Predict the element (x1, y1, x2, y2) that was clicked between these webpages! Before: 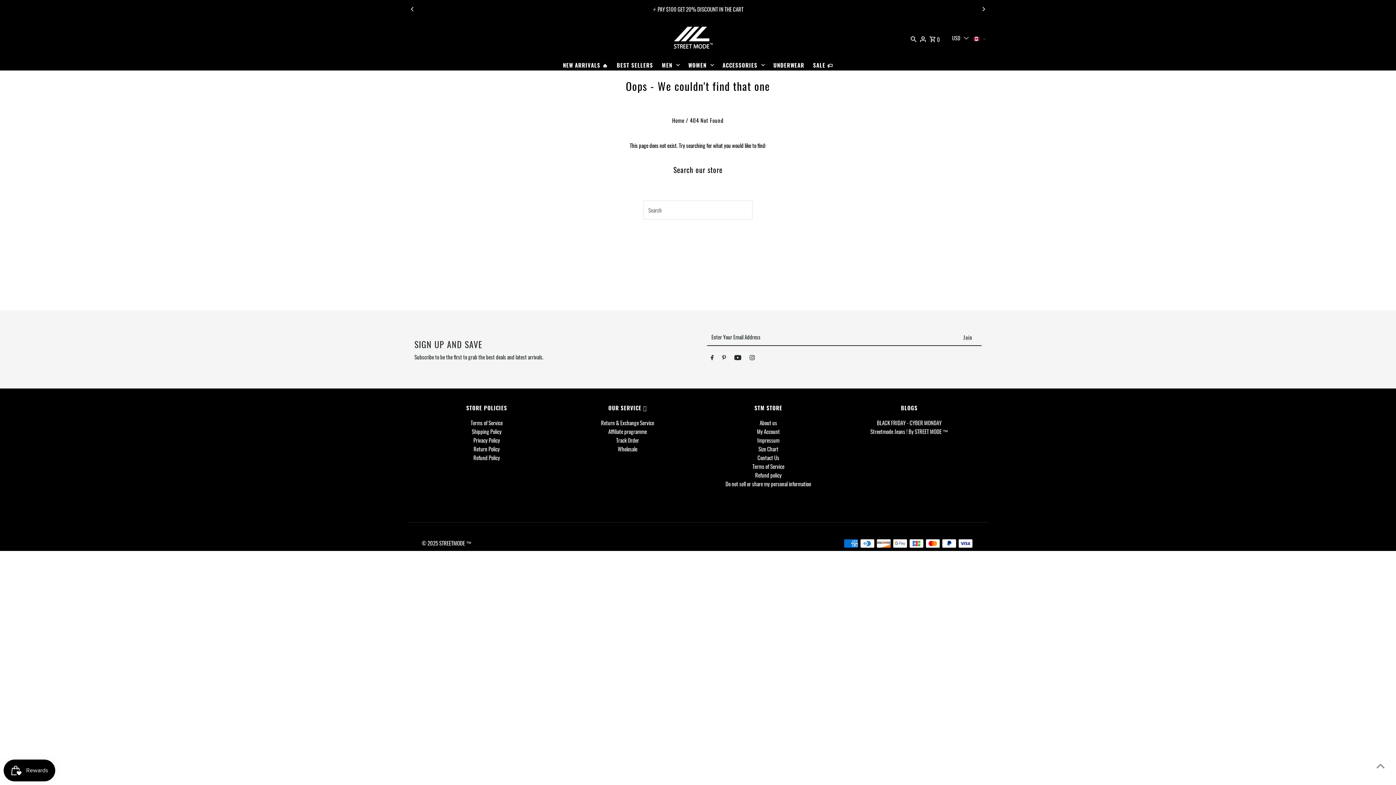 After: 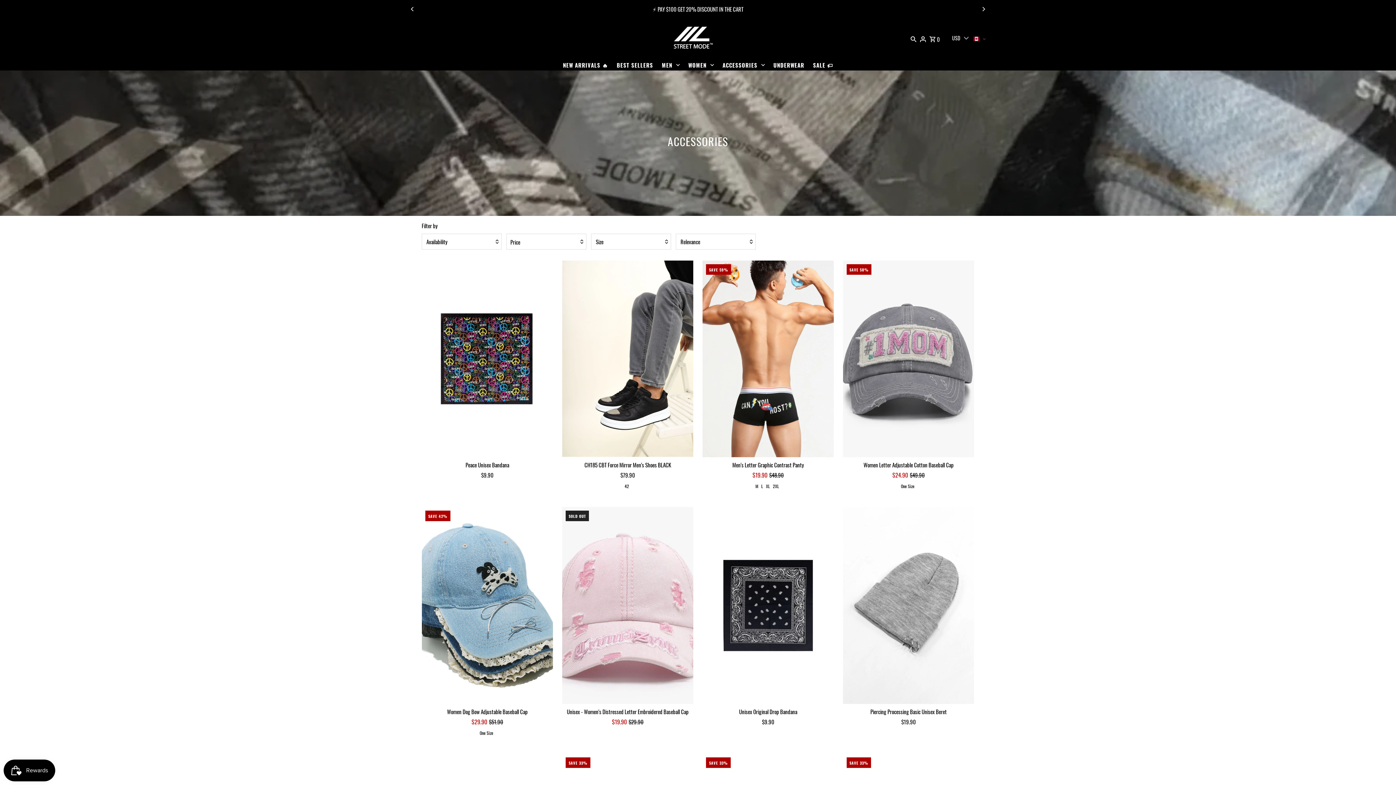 Action: label: ACCESSORIES bbox: (719, 59, 768, 70)